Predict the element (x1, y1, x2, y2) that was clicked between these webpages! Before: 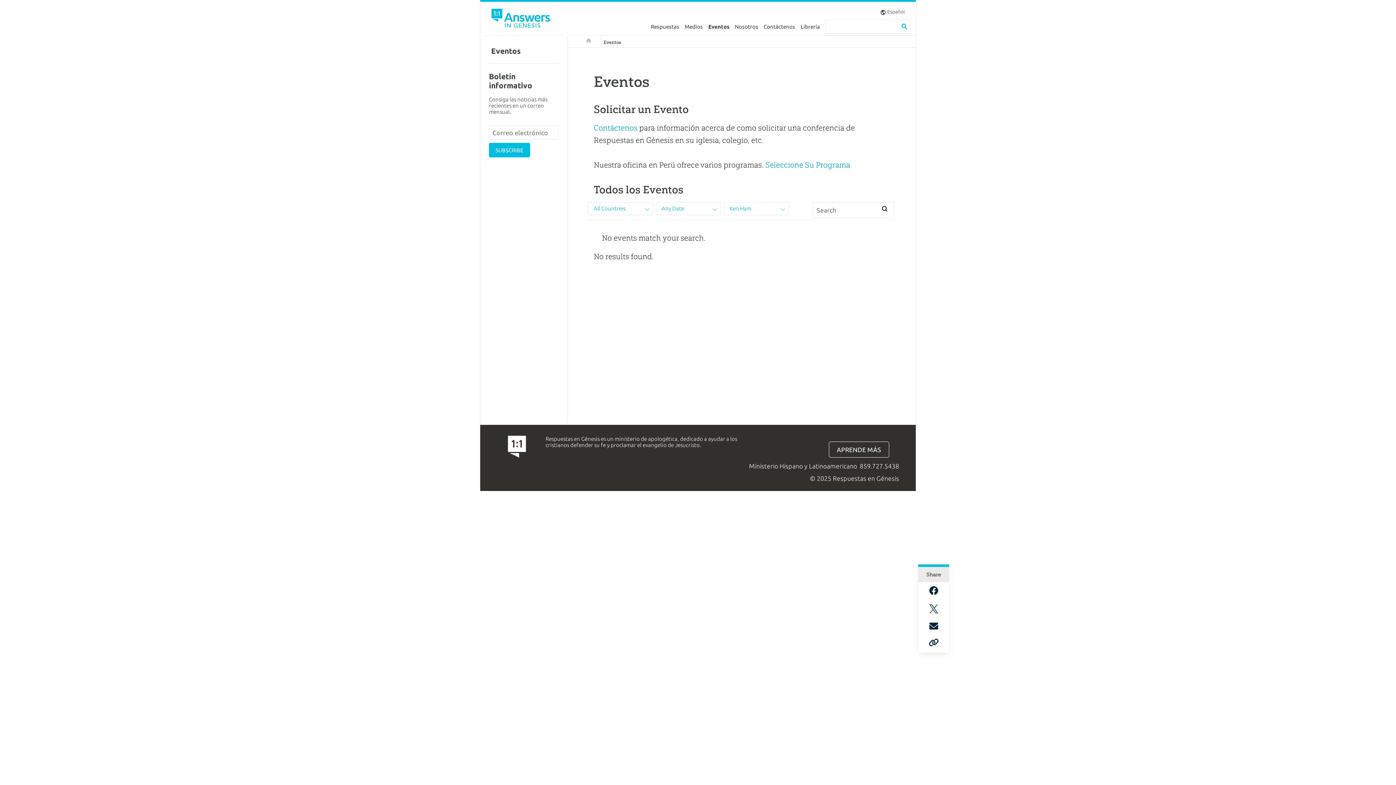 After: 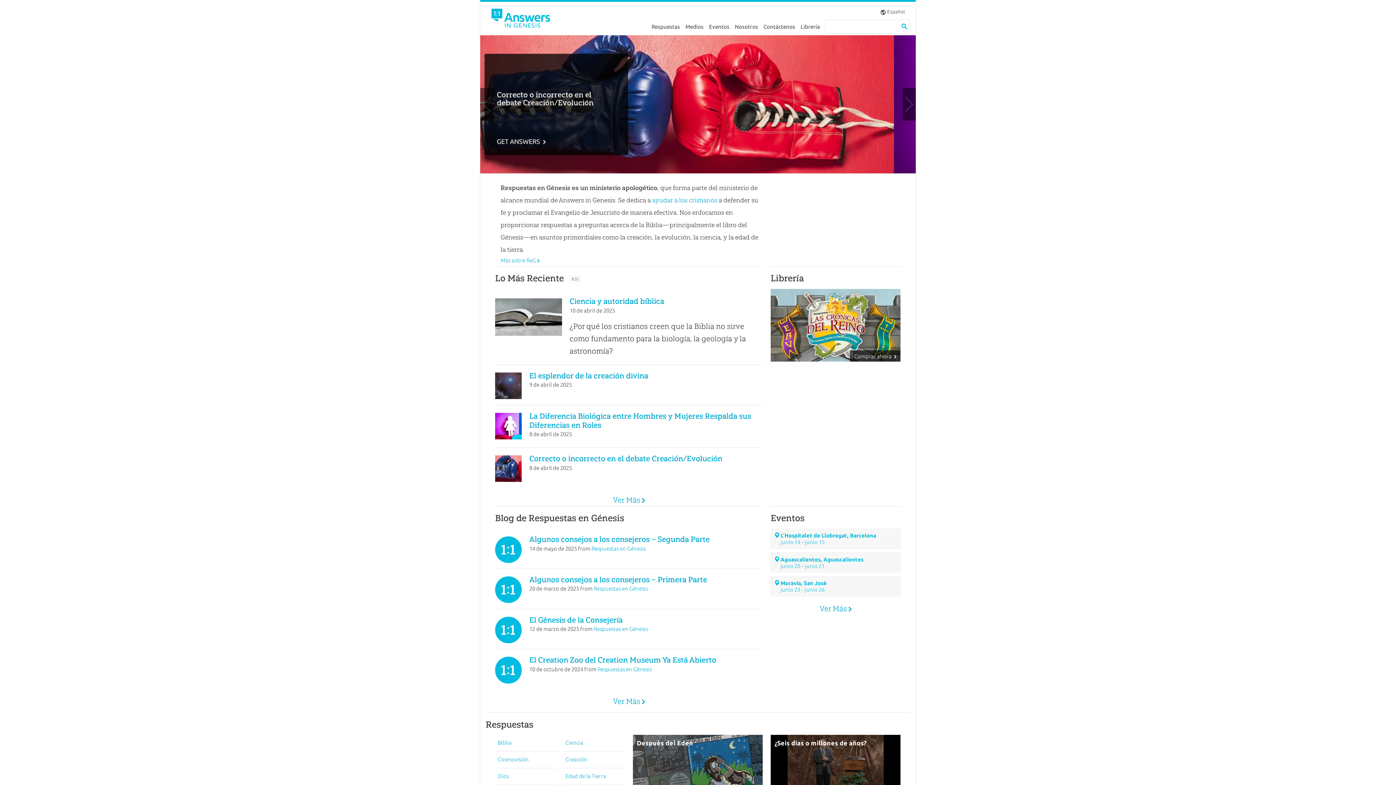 Action: bbox: (489, 5, 554, 33)